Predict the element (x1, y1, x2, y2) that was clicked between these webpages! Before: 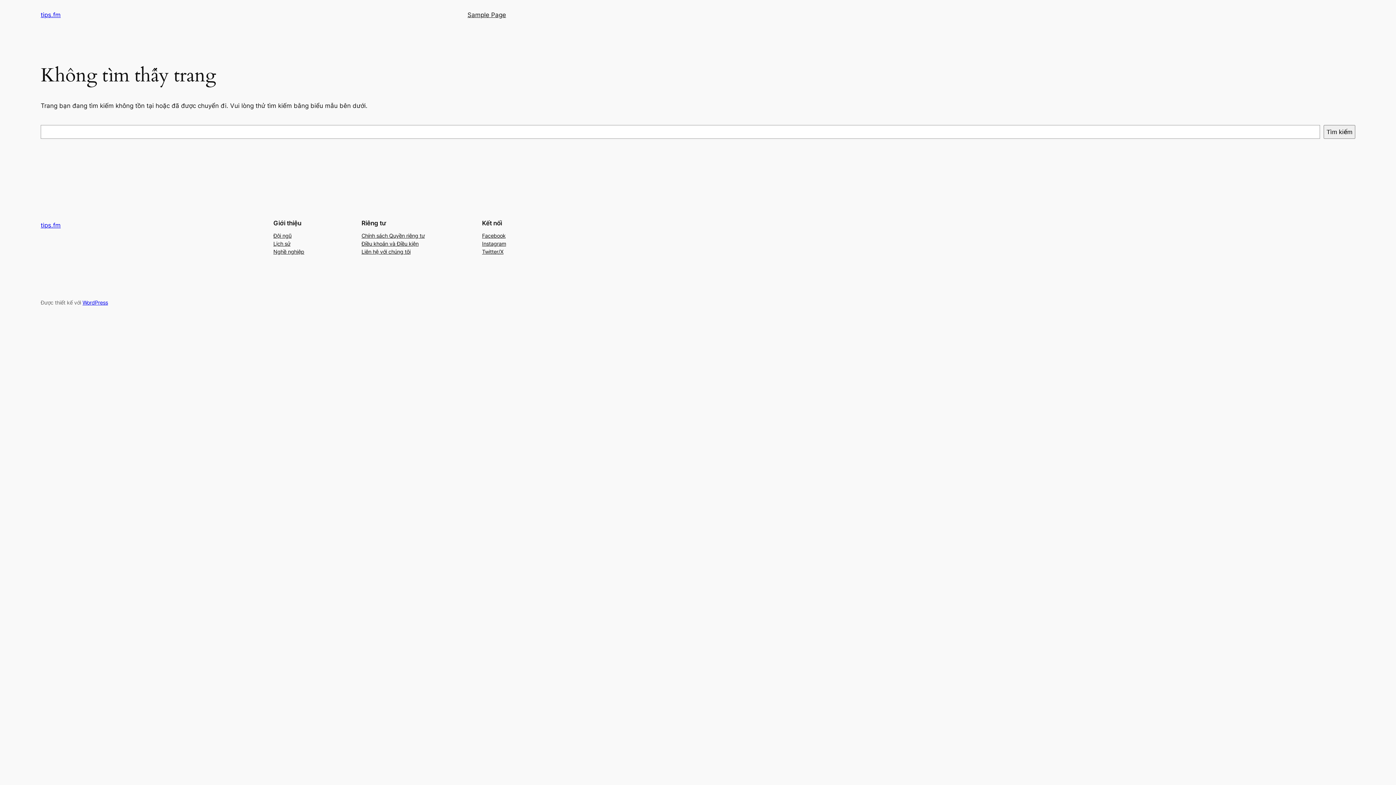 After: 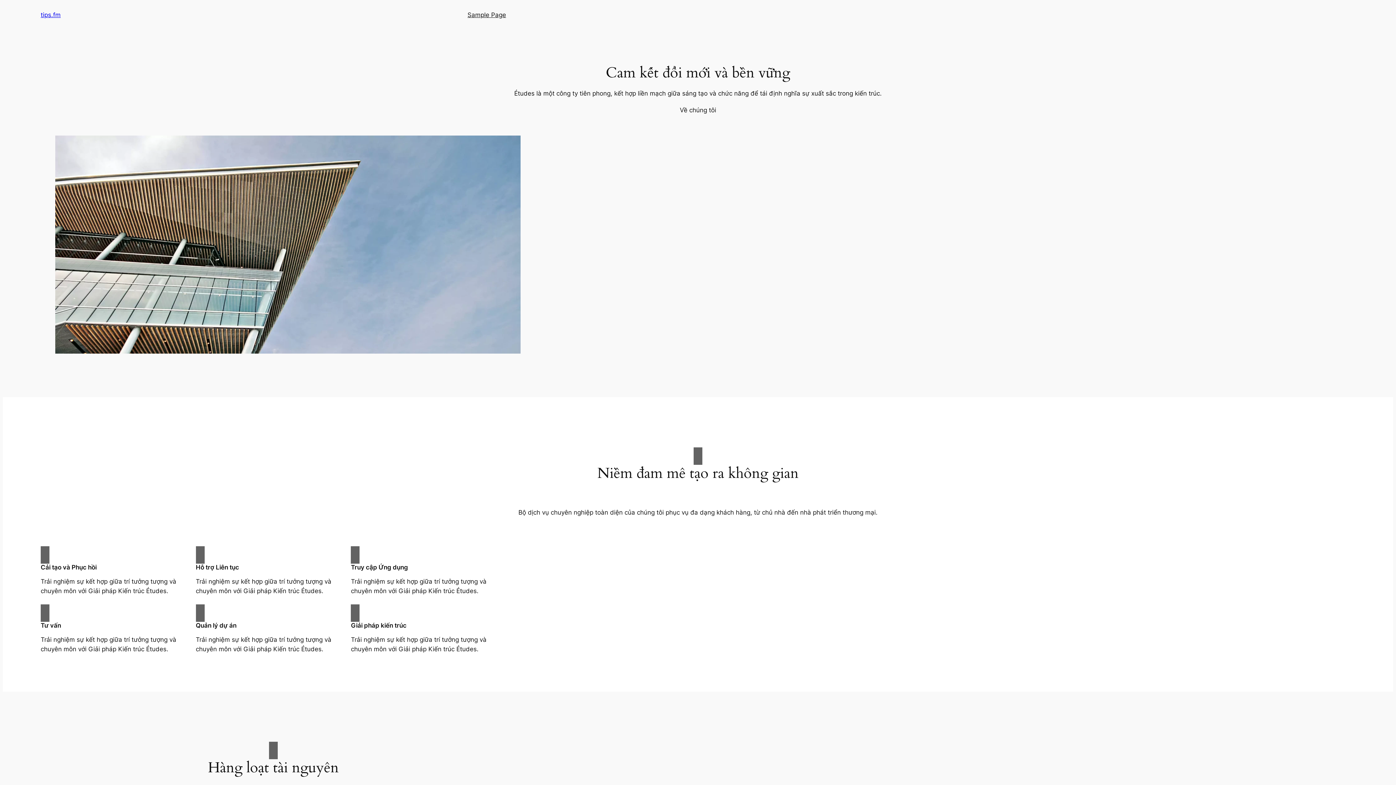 Action: bbox: (40, 11, 60, 18) label: tips.fm